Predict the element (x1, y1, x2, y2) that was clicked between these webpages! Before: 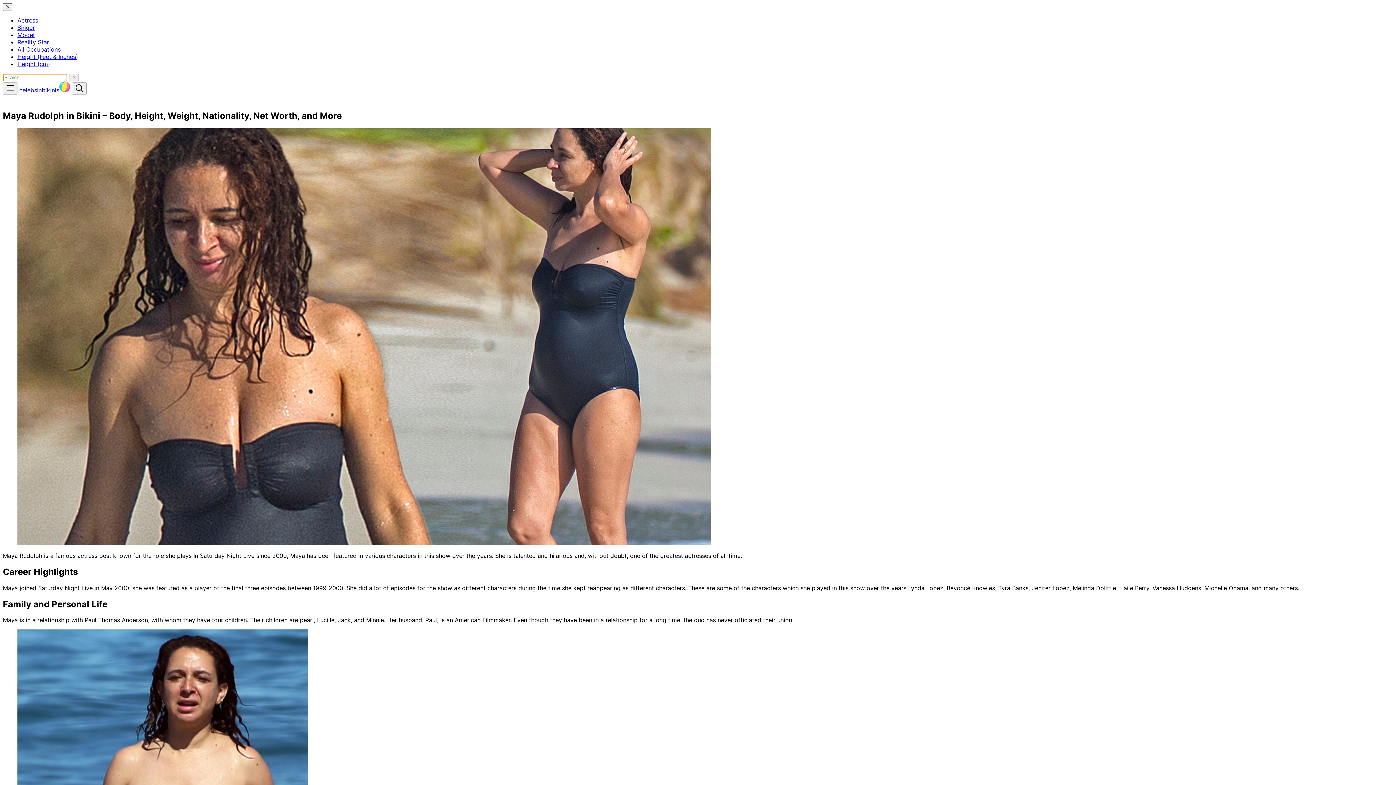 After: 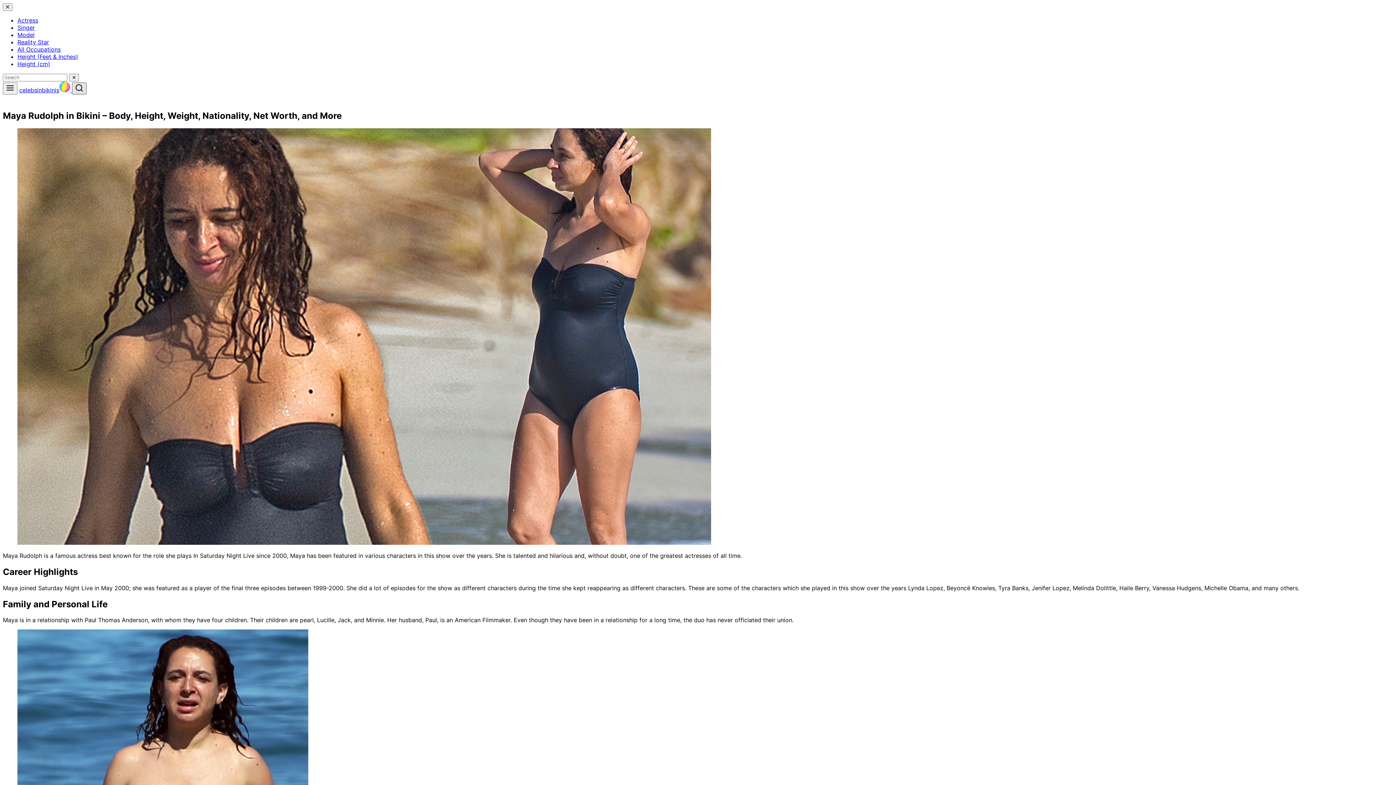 Action: label: Open search bbox: (72, 82, 86, 94)